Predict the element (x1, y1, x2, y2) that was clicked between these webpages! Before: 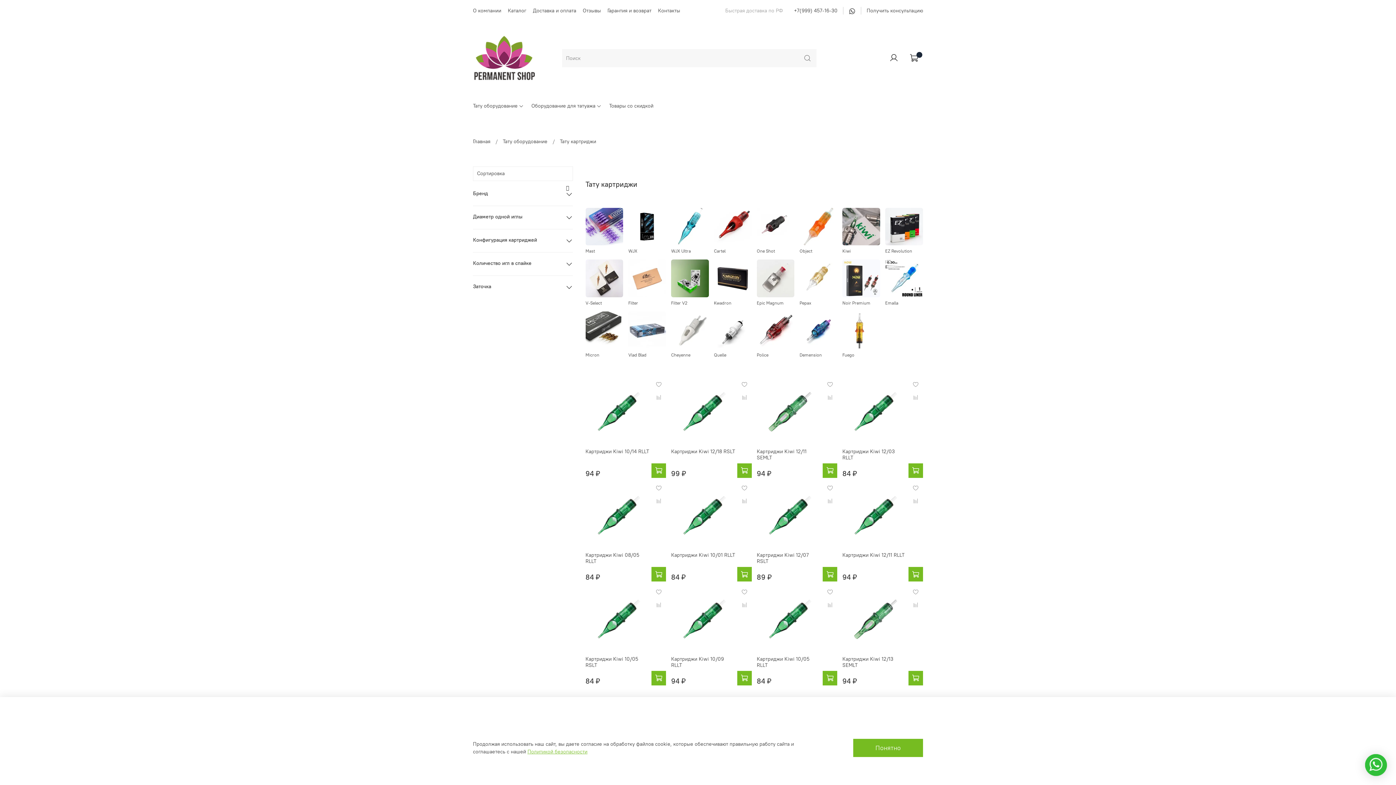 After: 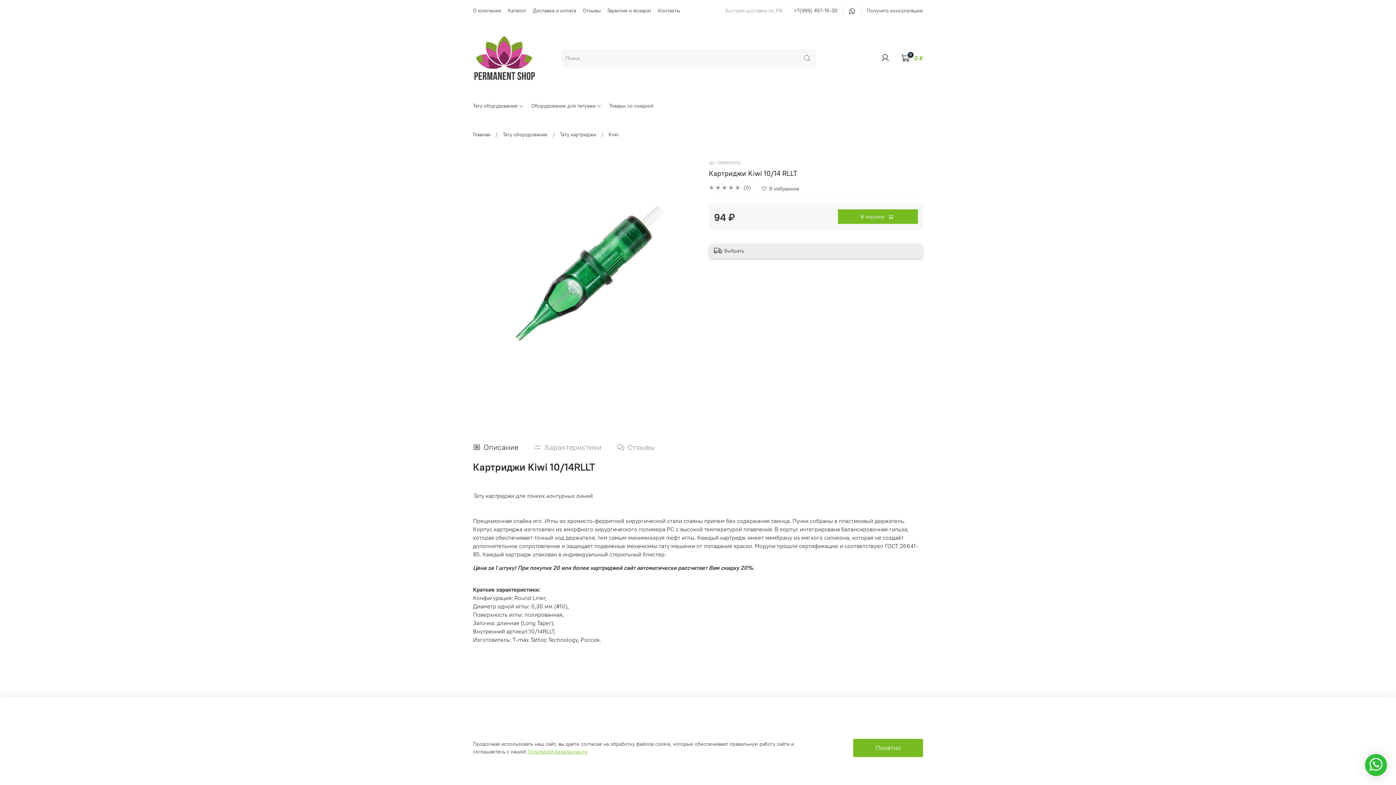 Action: label: Картриджи Kiwi 10/14 RLLT bbox: (585, 448, 649, 454)